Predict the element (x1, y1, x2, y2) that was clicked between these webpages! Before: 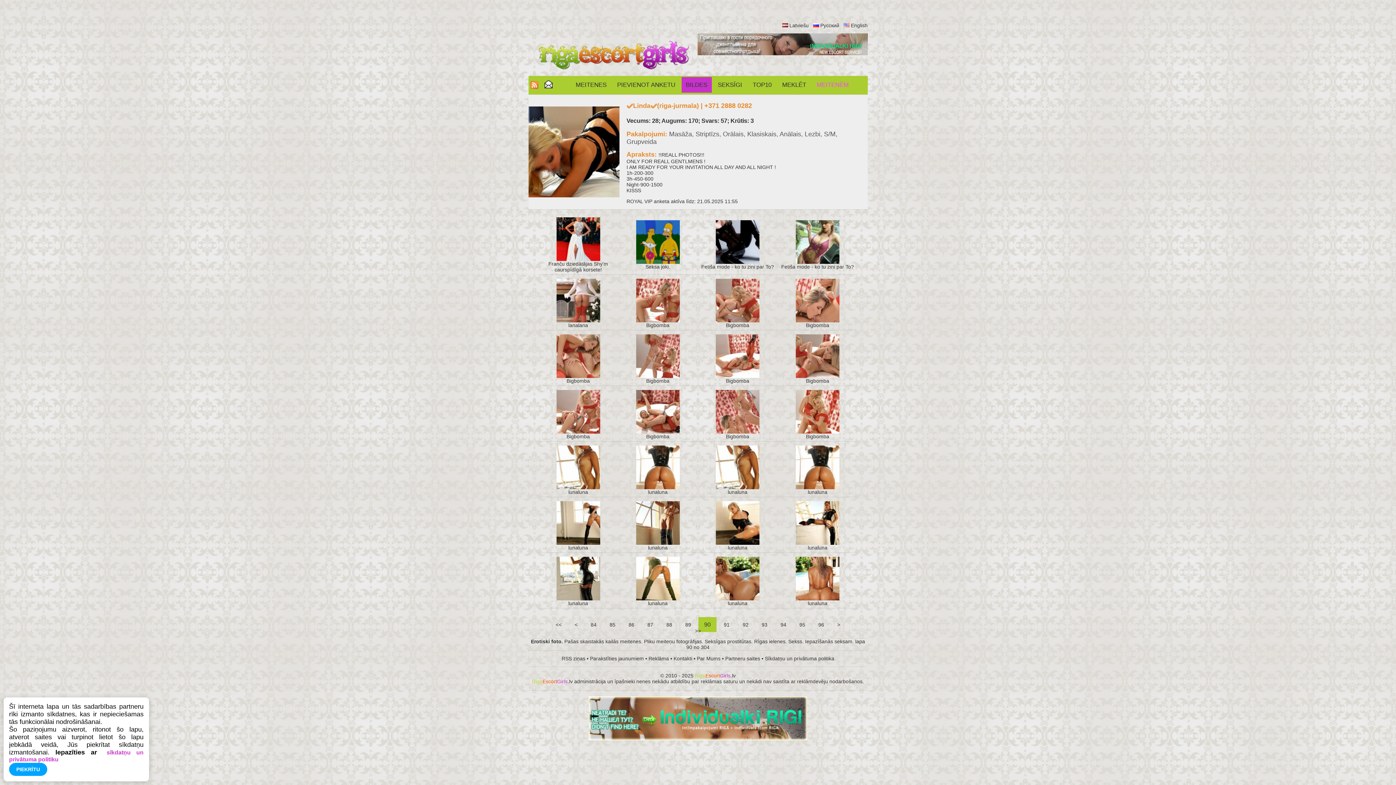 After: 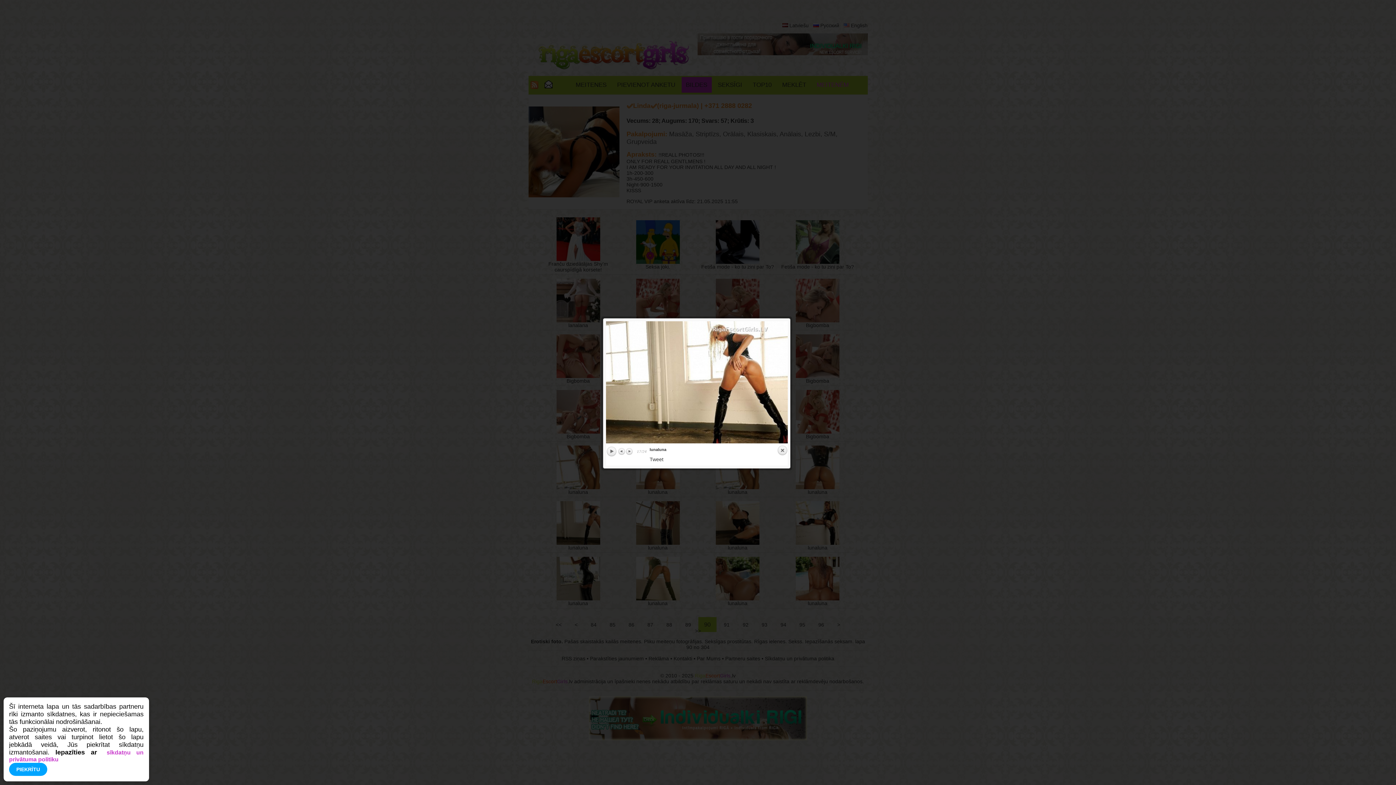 Action: bbox: (556, 540, 600, 546)